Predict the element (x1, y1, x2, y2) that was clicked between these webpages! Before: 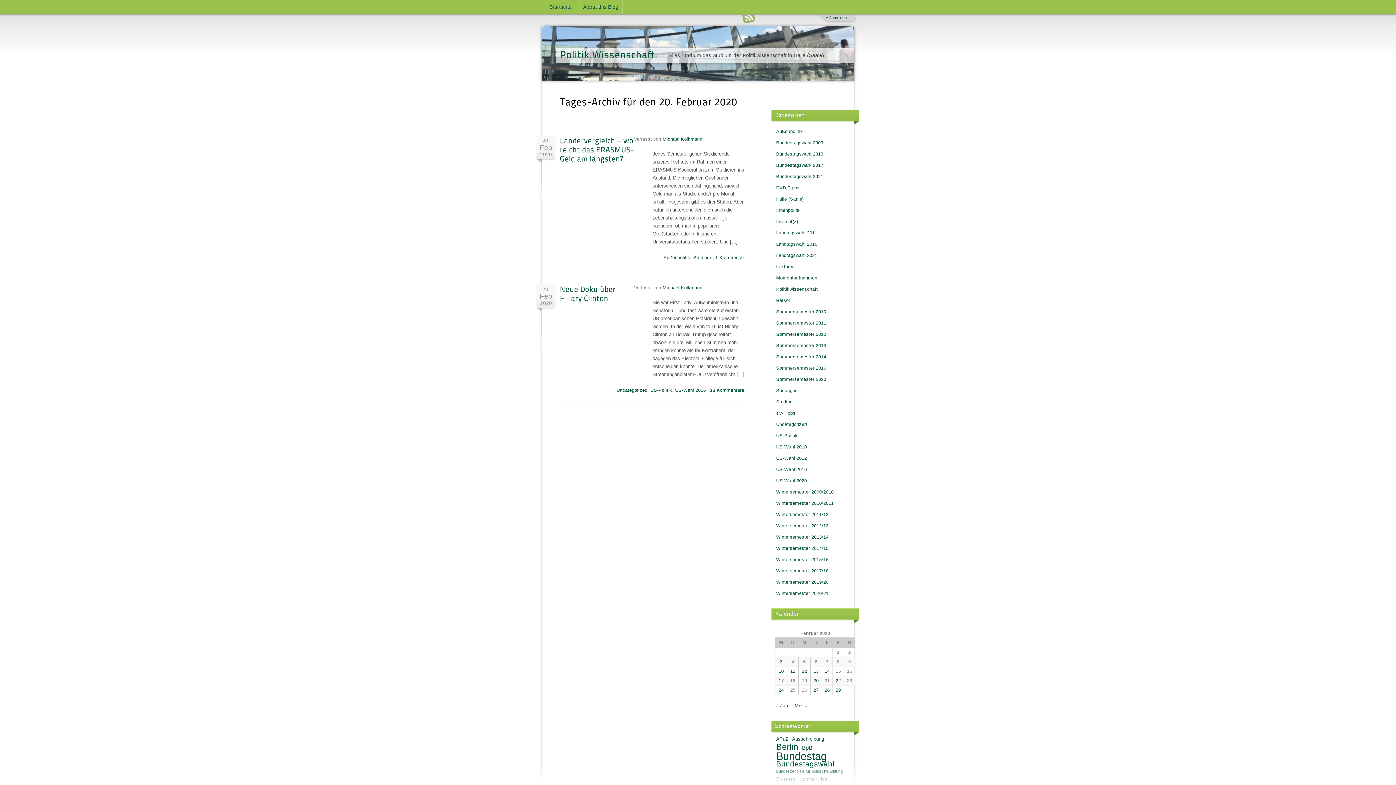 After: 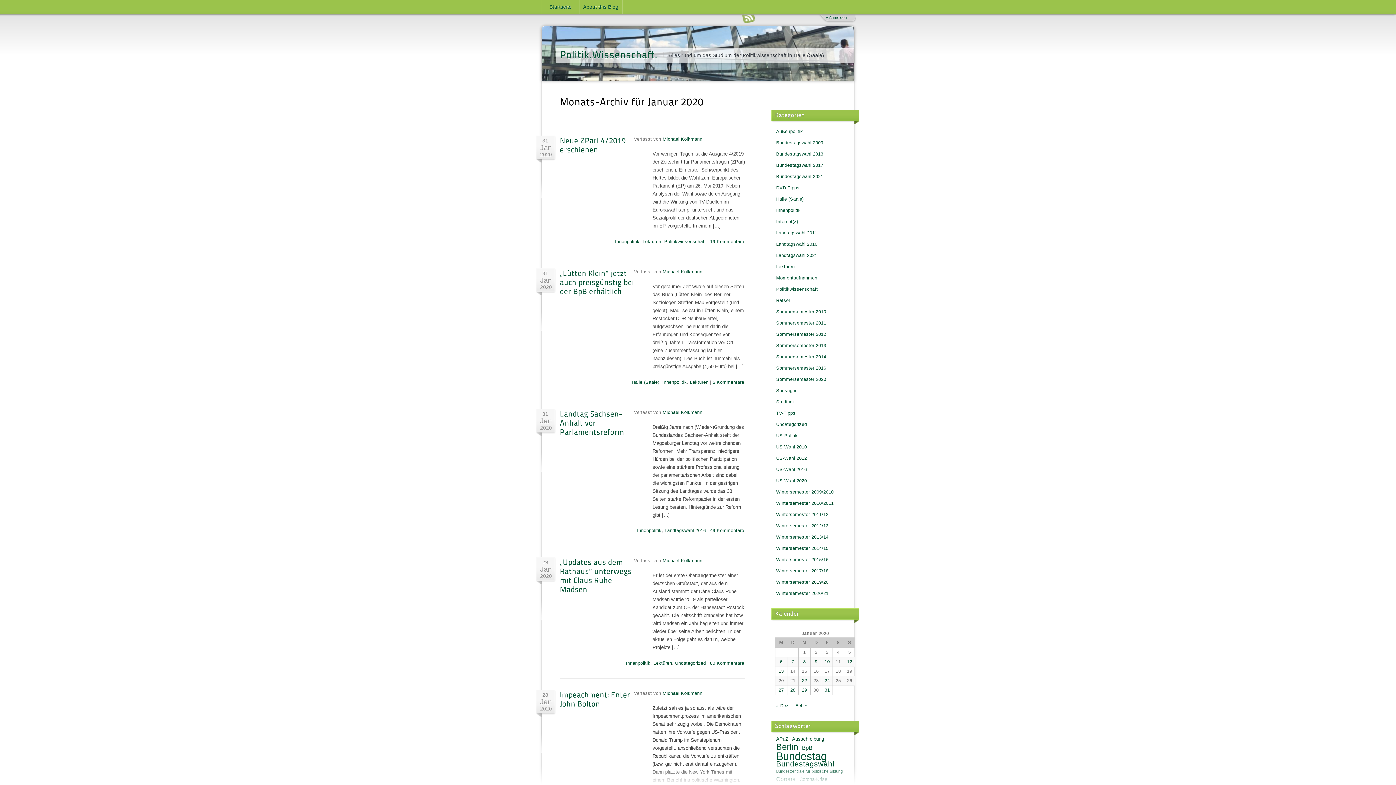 Action: label: « Jan bbox: (775, 702, 789, 709)